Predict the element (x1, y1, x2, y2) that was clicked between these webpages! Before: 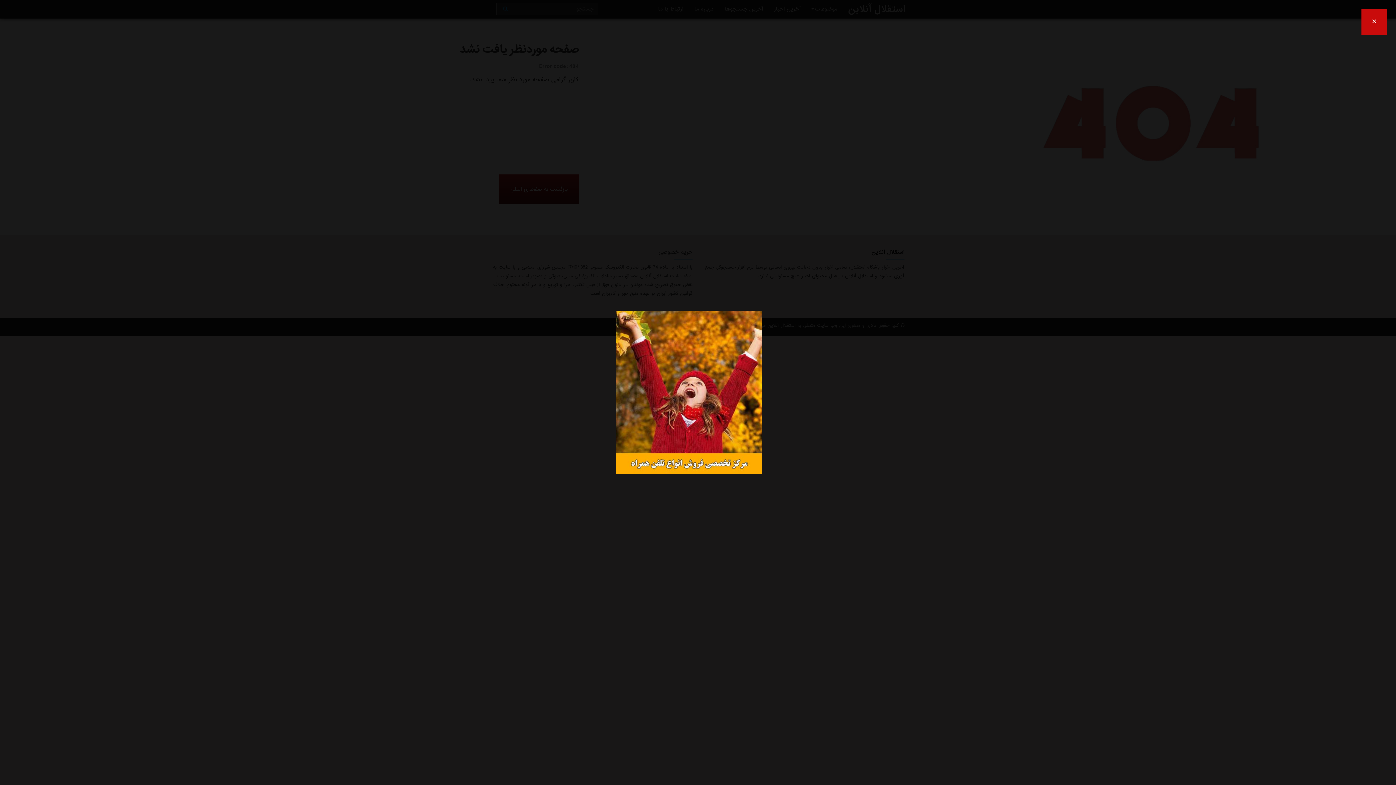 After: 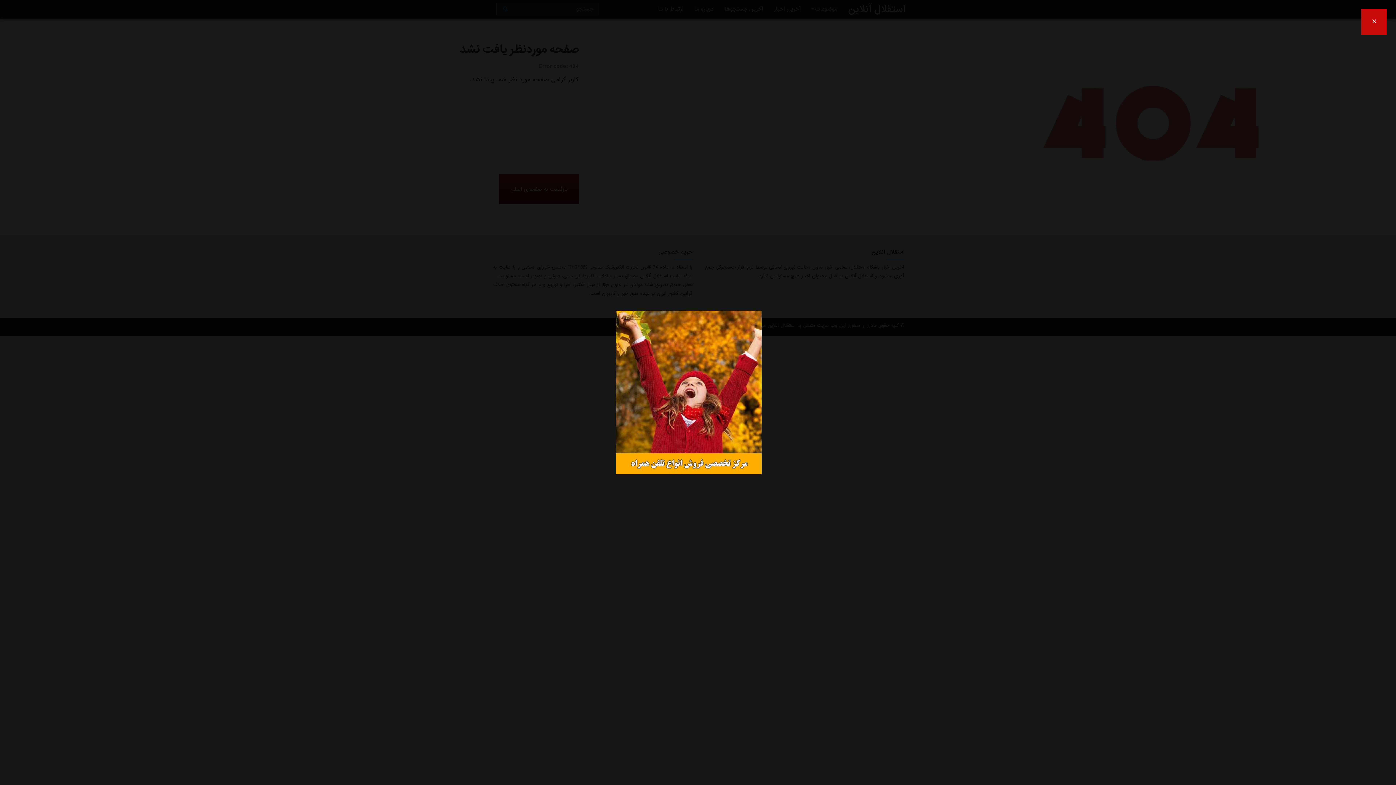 Action: bbox: (616, 387, 761, 397)